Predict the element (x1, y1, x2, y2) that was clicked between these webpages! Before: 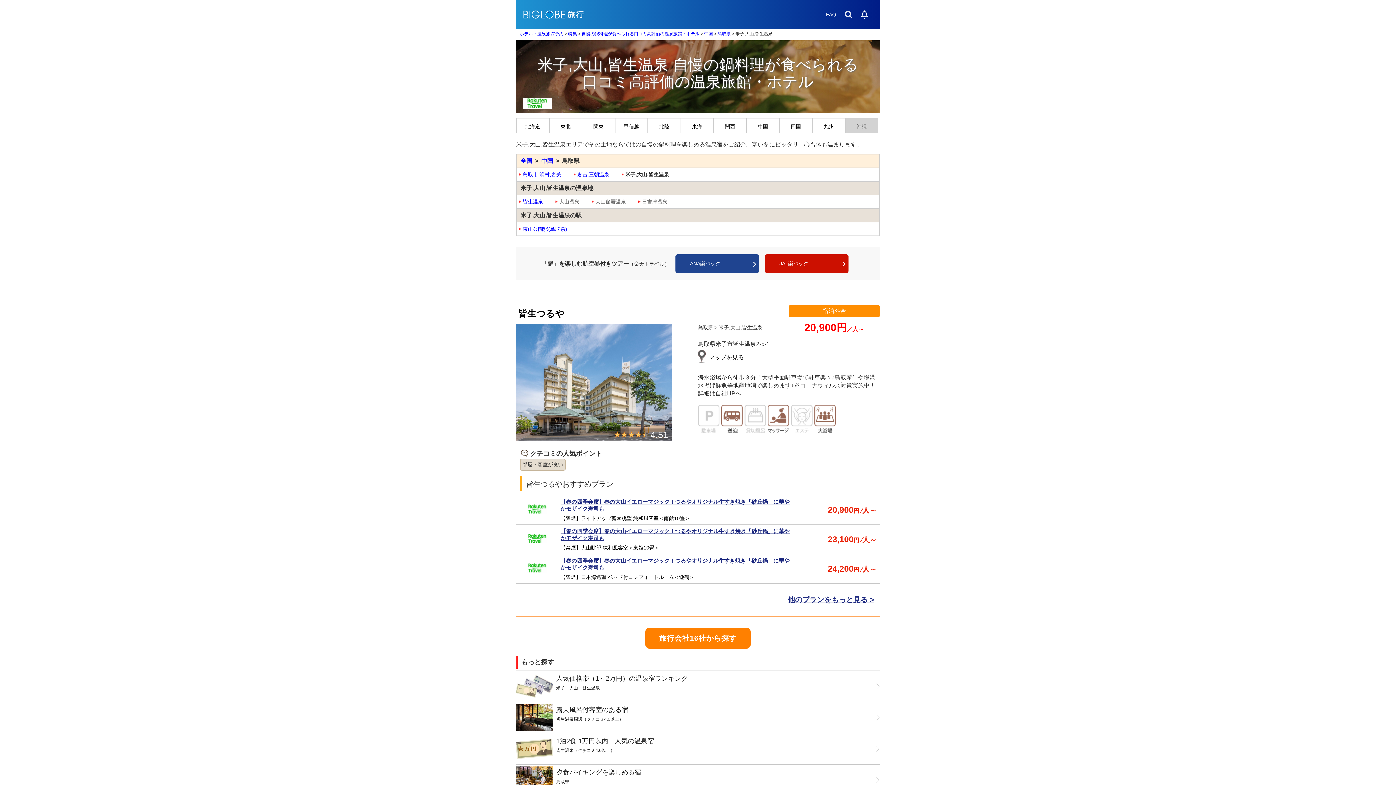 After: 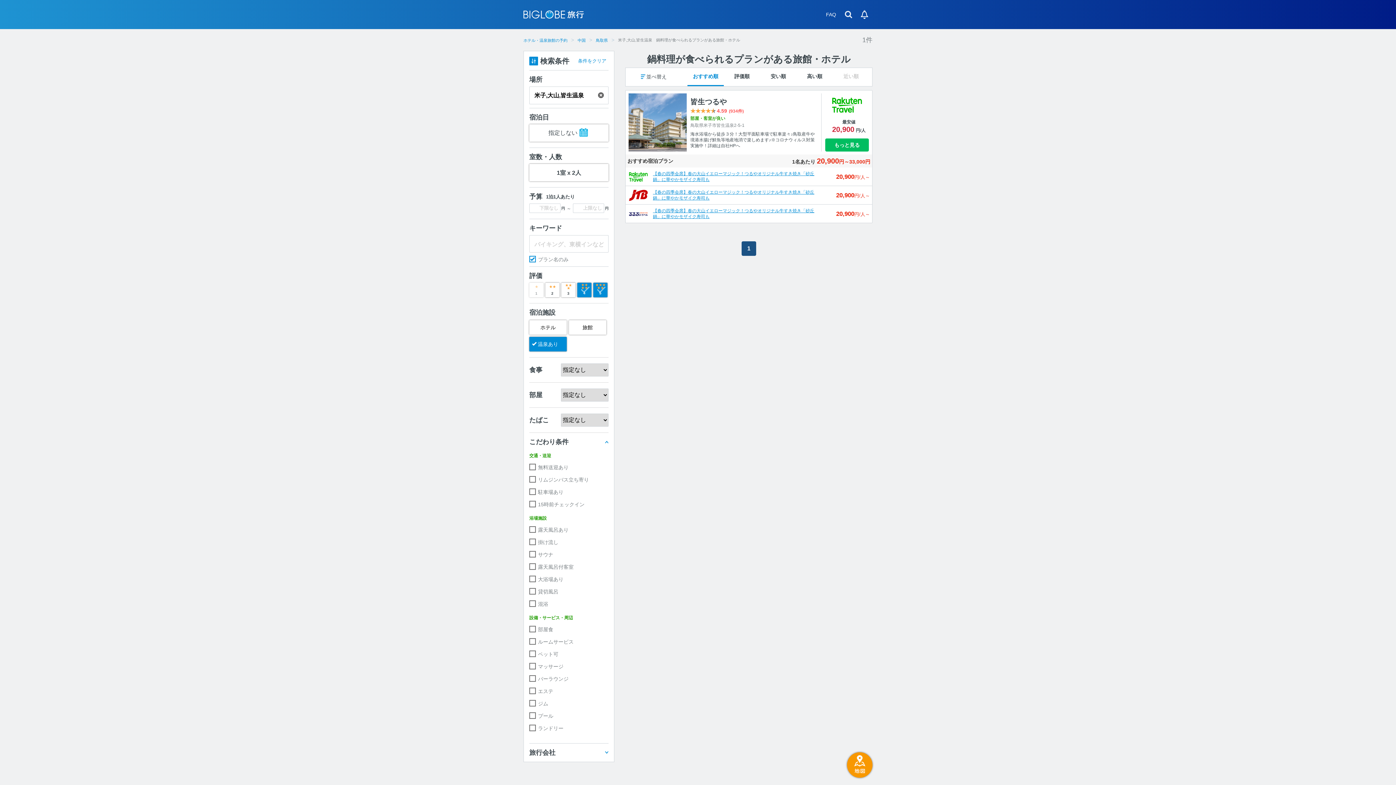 Action: label: 旅行会社16社から探す bbox: (659, 634, 736, 642)